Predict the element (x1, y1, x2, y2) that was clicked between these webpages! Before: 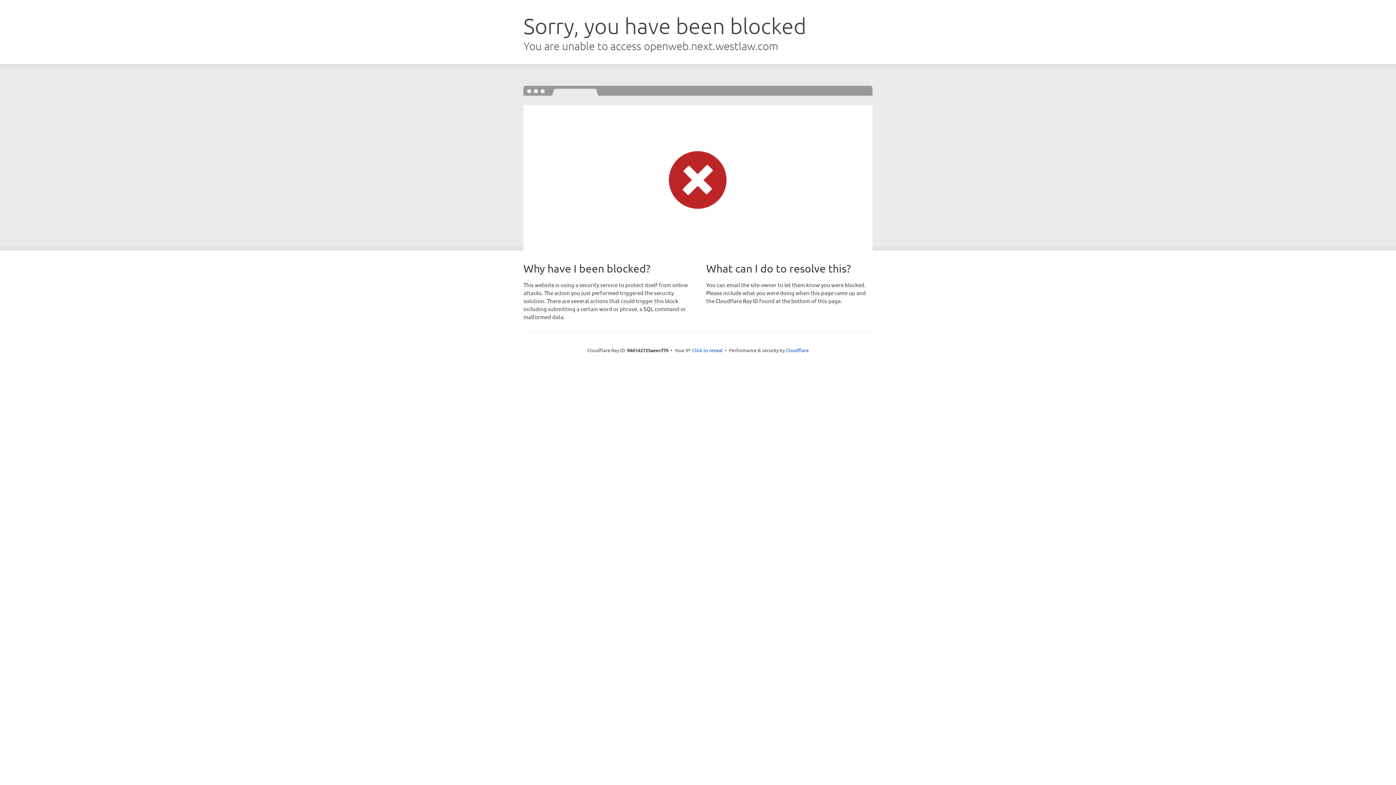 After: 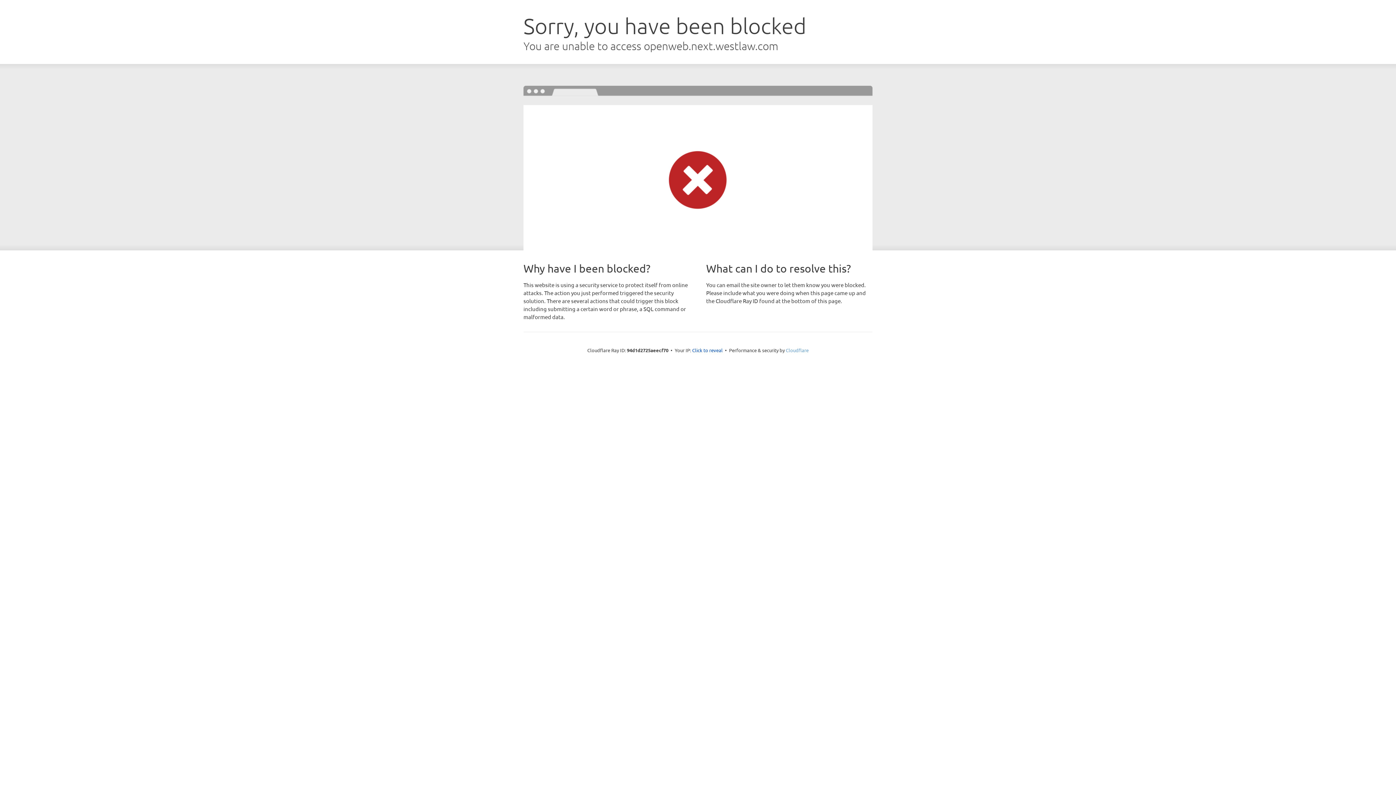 Action: bbox: (786, 347, 808, 353) label: Cloudflare